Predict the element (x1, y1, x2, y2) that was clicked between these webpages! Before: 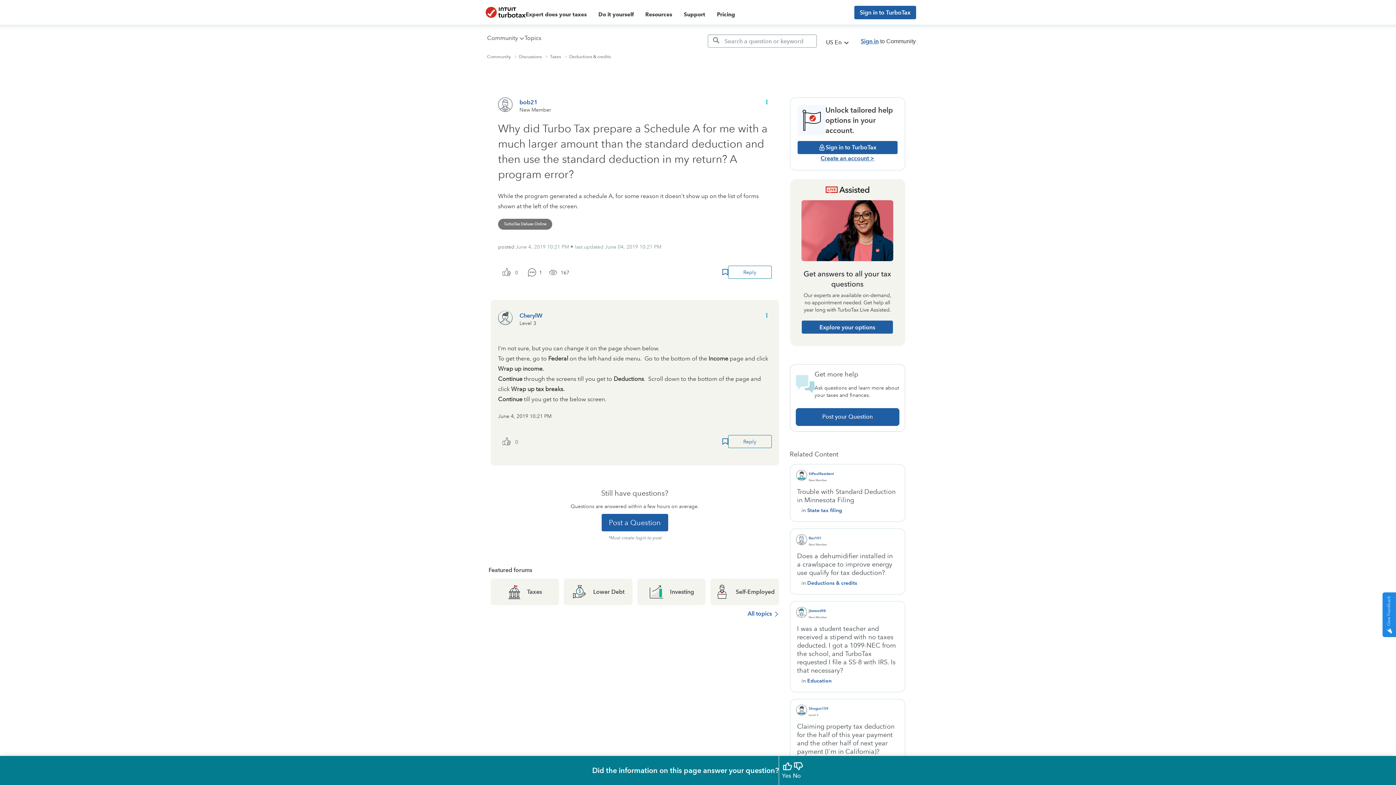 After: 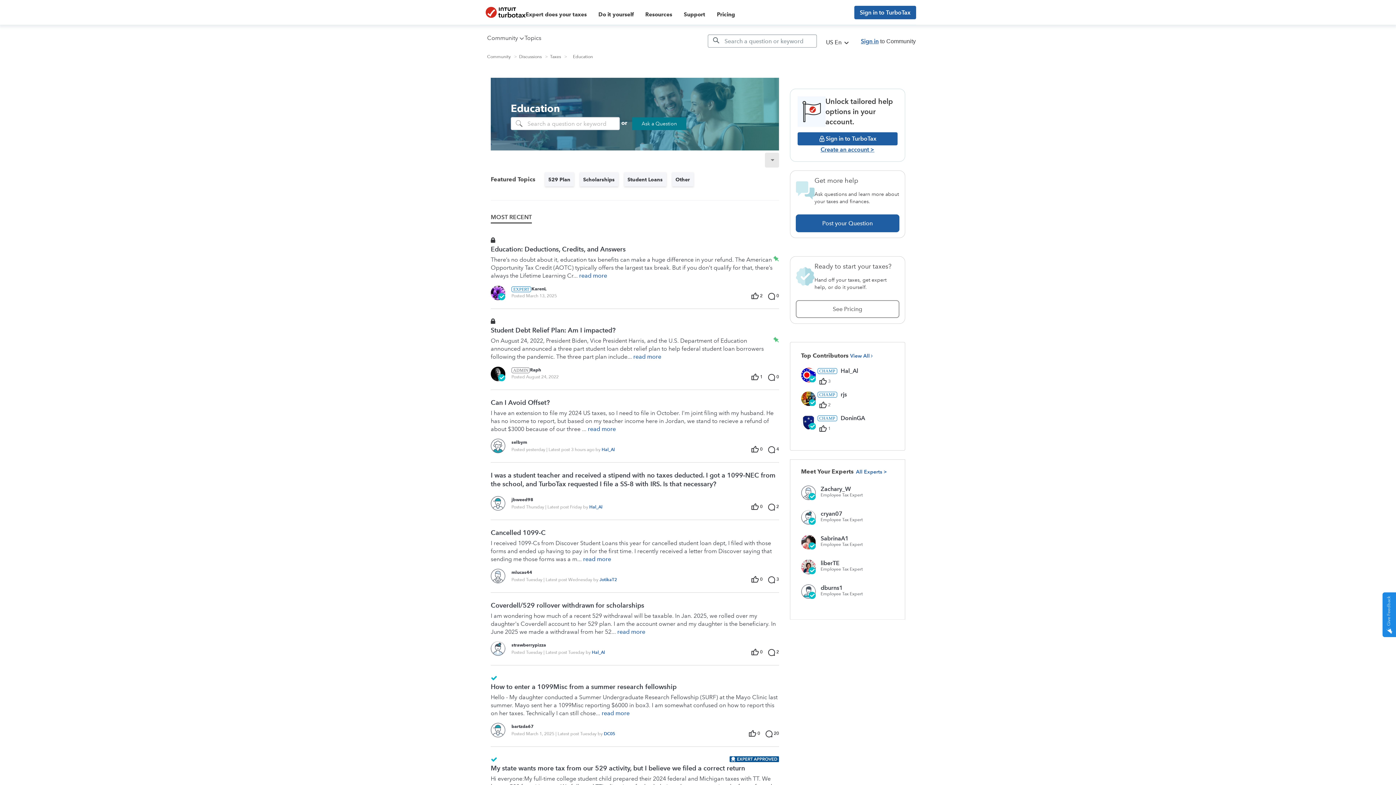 Action: label: Education bbox: (807, 677, 831, 684)